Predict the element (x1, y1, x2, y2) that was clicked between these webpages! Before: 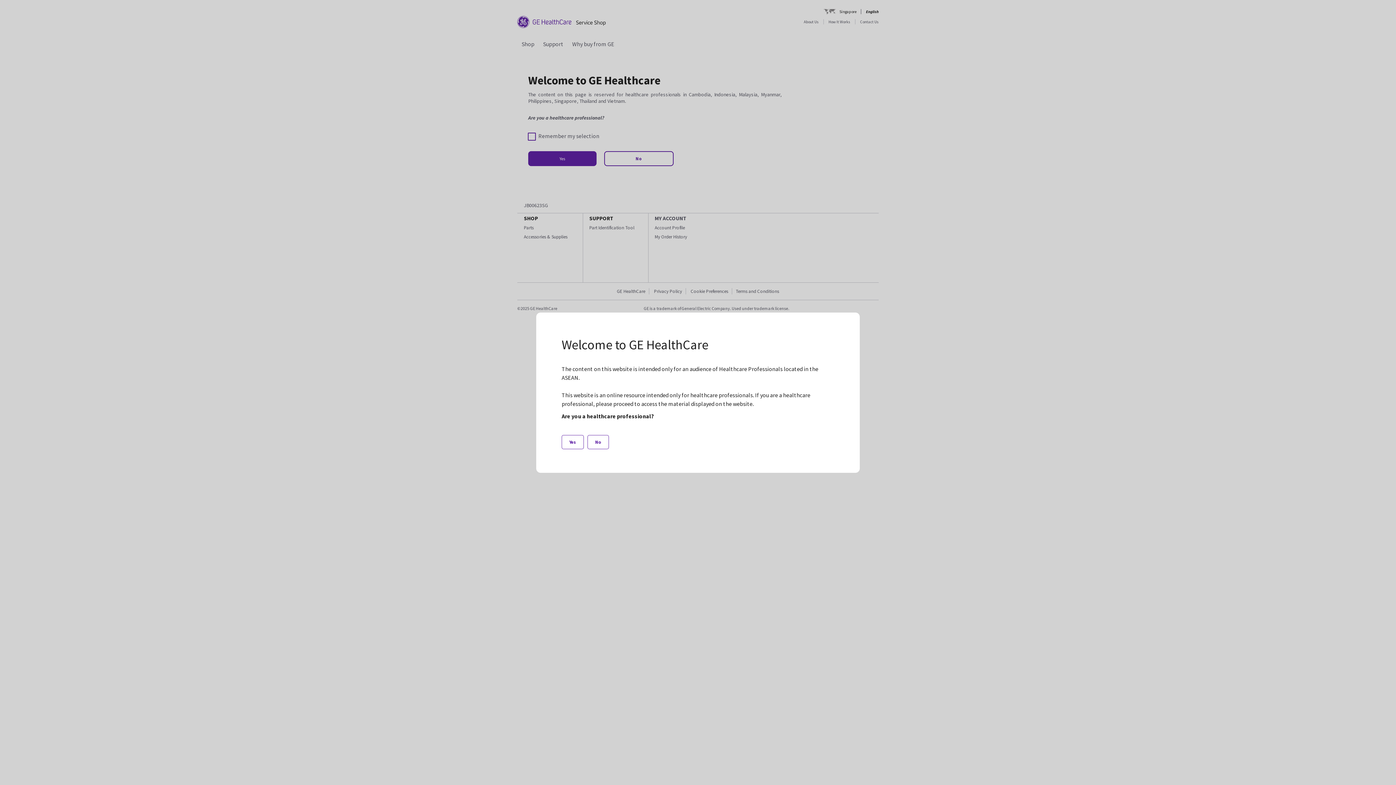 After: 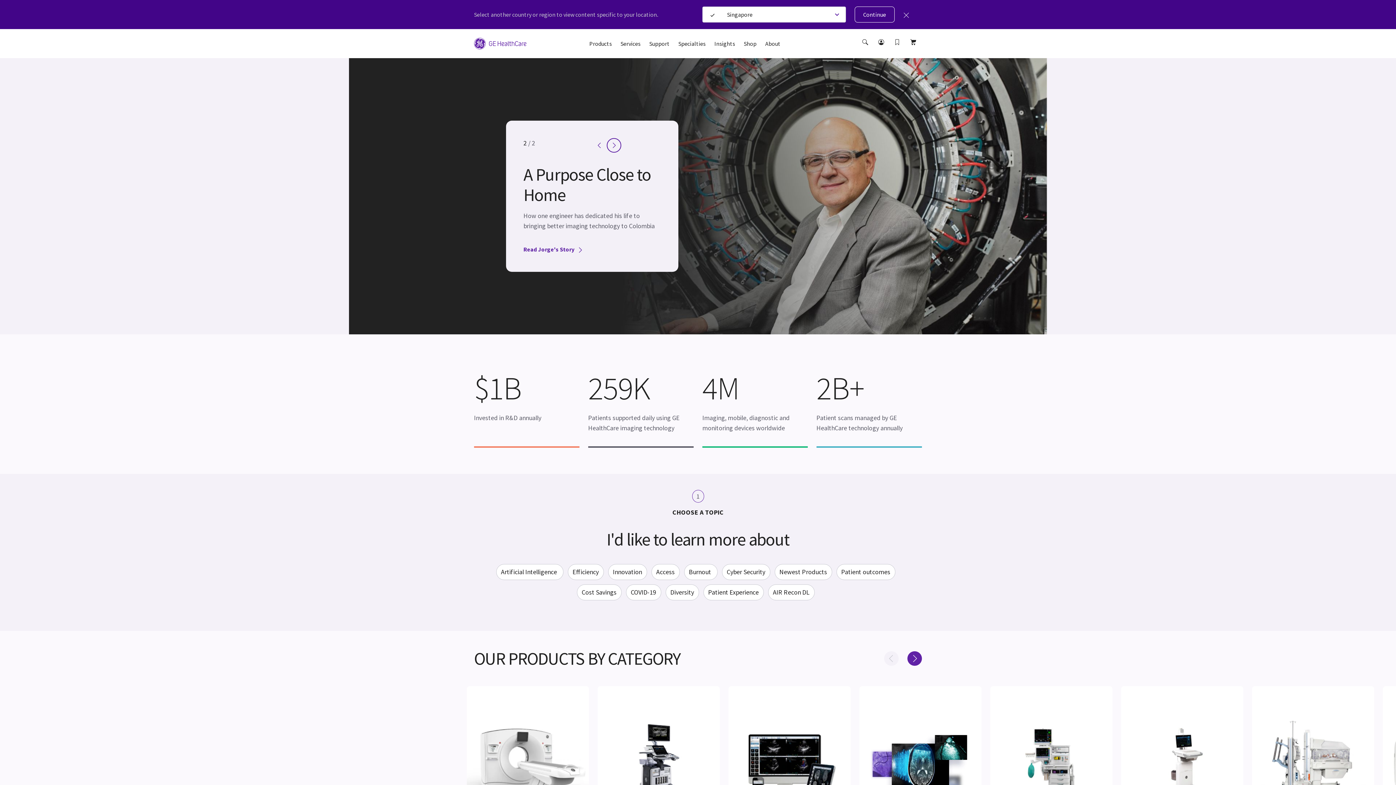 Action: label: No bbox: (587, 435, 609, 449)